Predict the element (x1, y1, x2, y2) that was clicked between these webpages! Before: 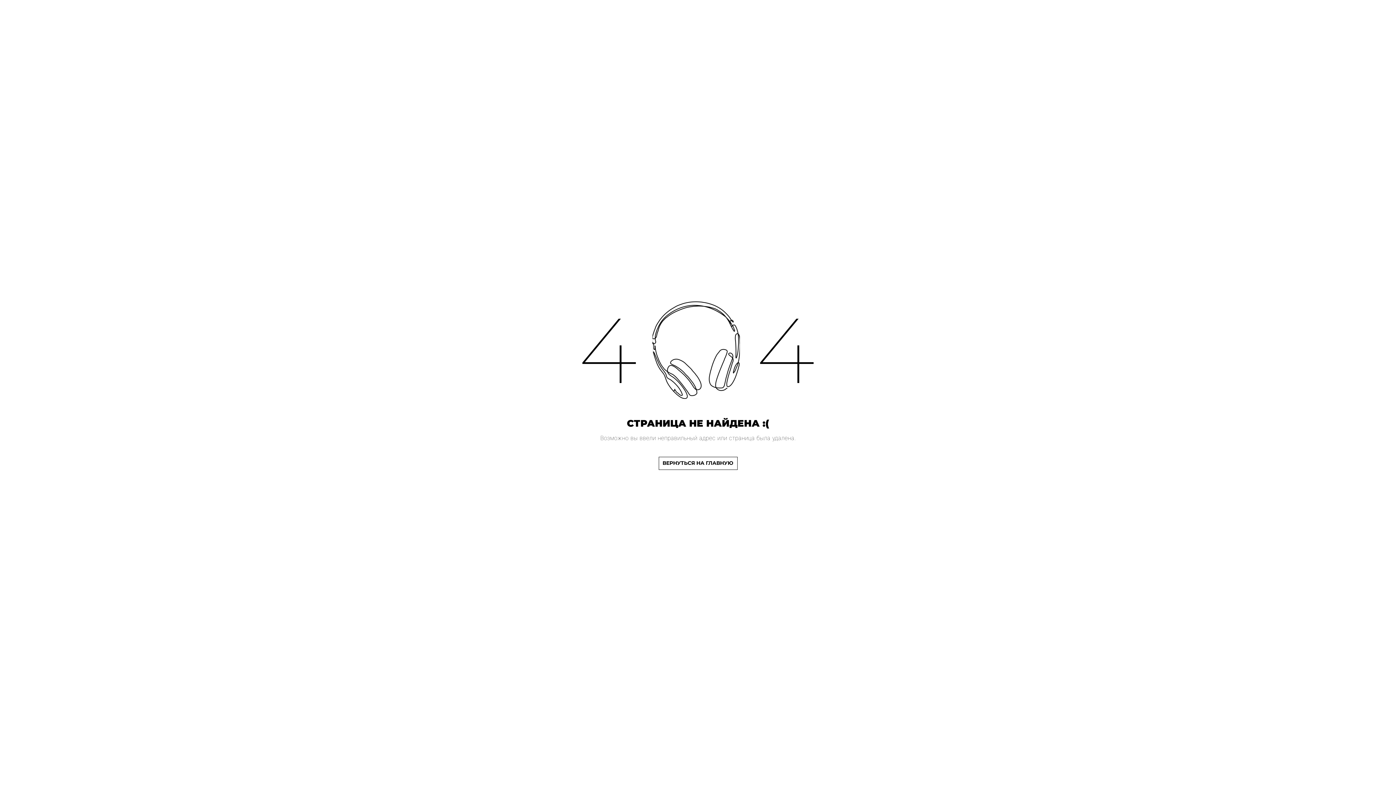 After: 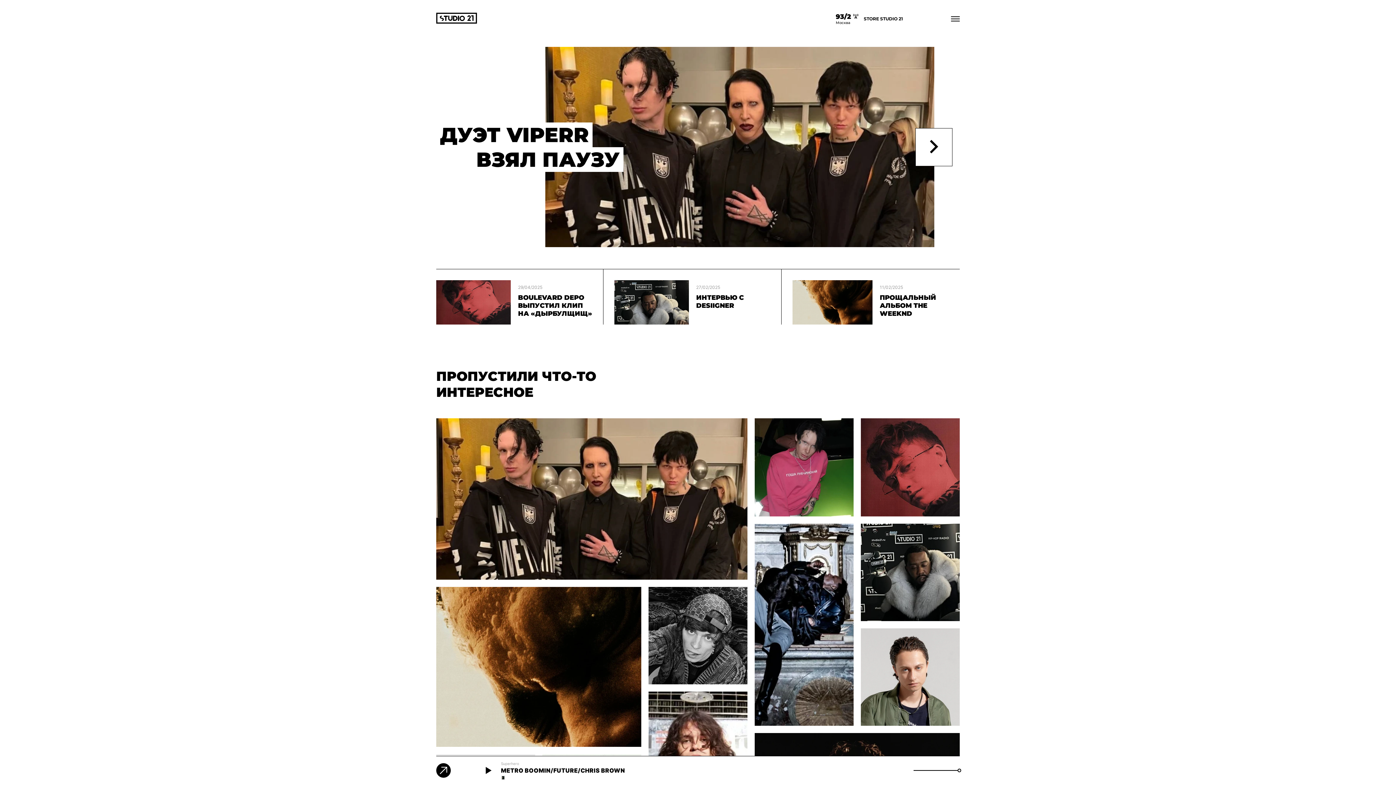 Action: label: ВЕРНУТЬСЯ НА ГЛАВНУЮ bbox: (658, 456, 737, 470)